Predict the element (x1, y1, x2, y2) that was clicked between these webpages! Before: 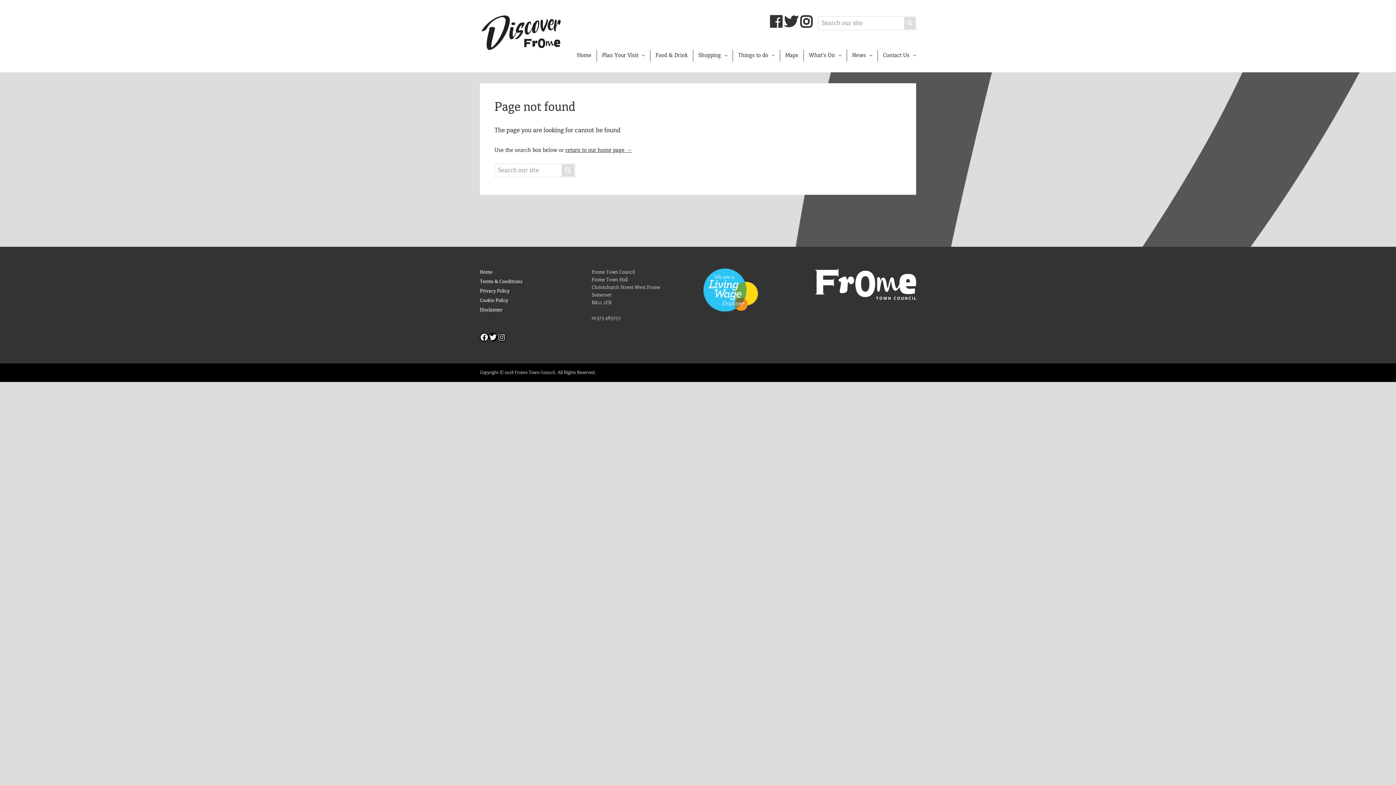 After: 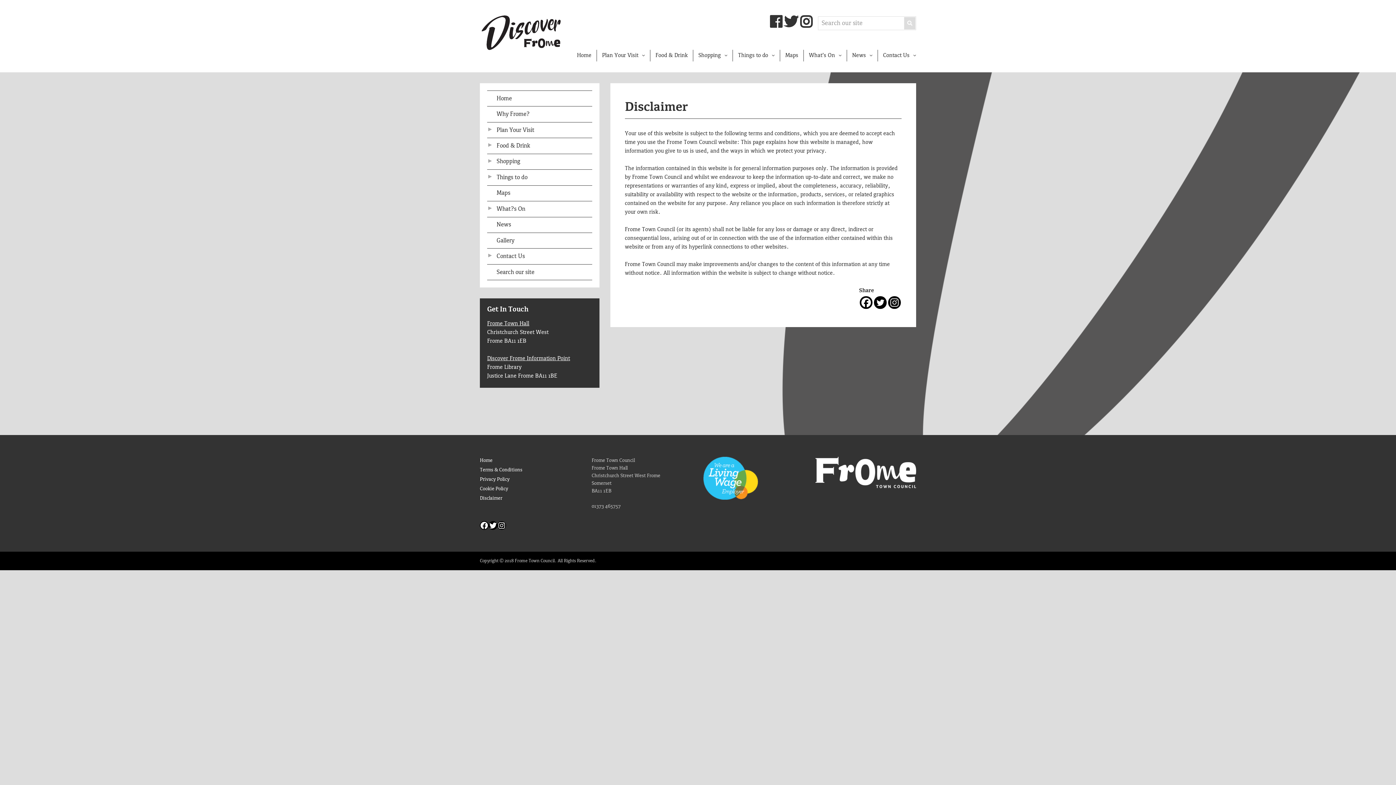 Action: label: Disclaimer bbox: (480, 307, 502, 312)